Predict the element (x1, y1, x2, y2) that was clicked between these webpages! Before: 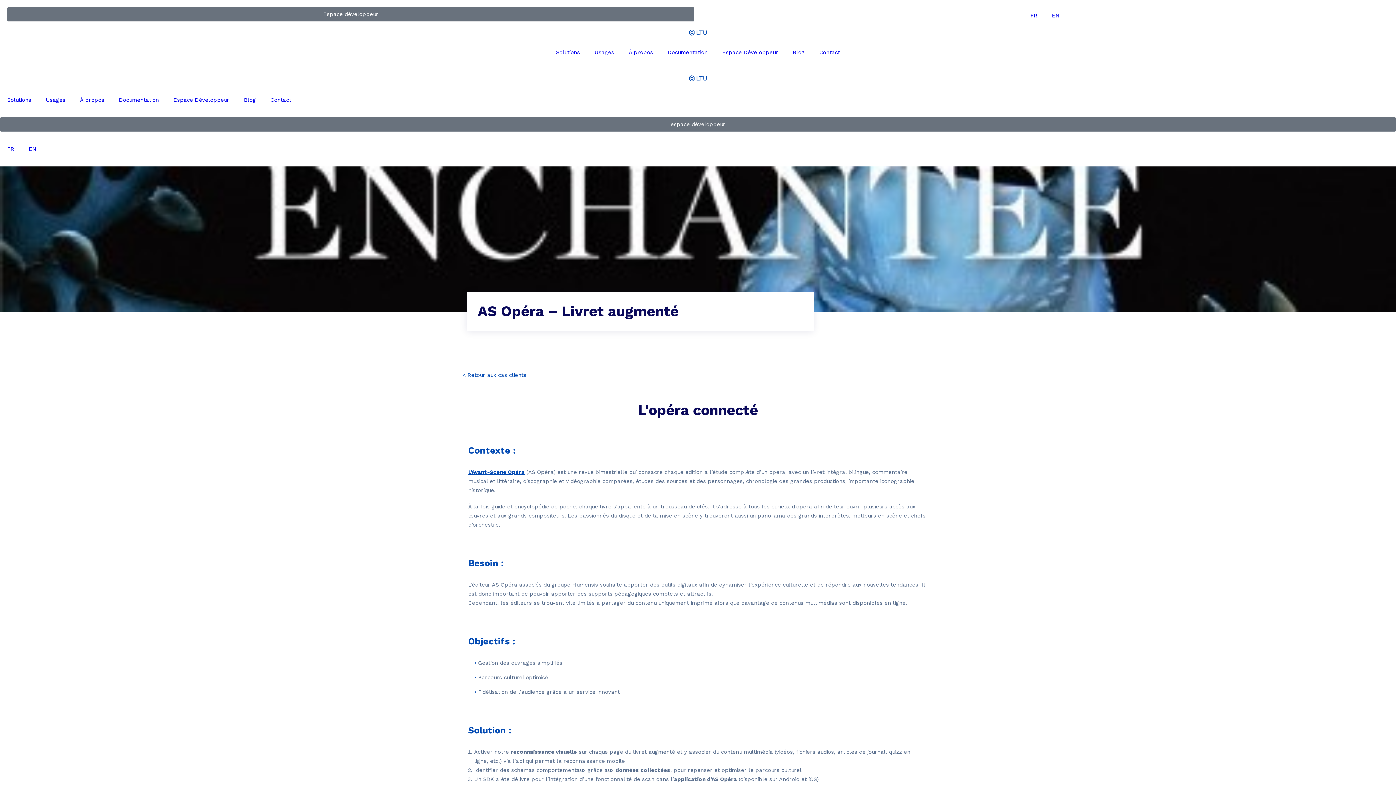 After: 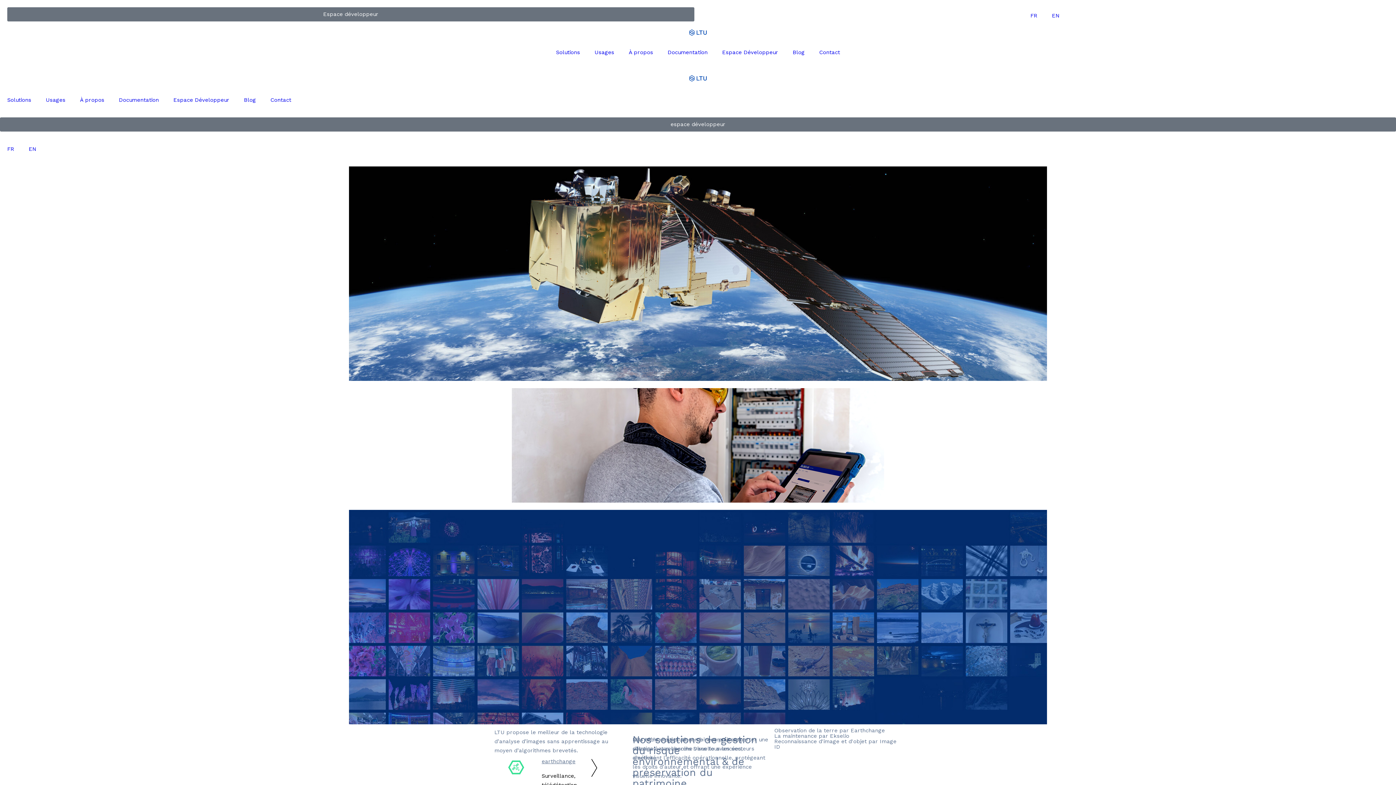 Action: bbox: (689, 73, 706, 82)